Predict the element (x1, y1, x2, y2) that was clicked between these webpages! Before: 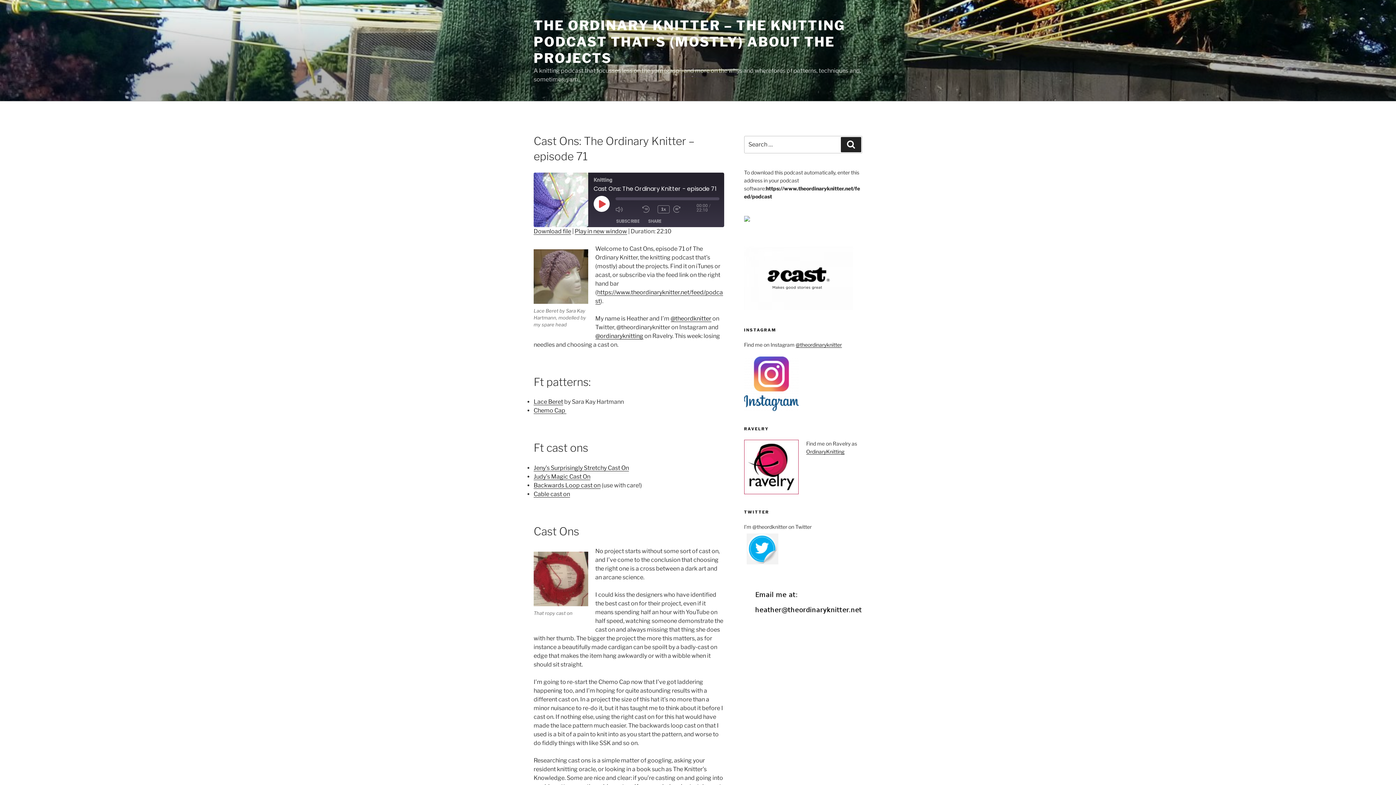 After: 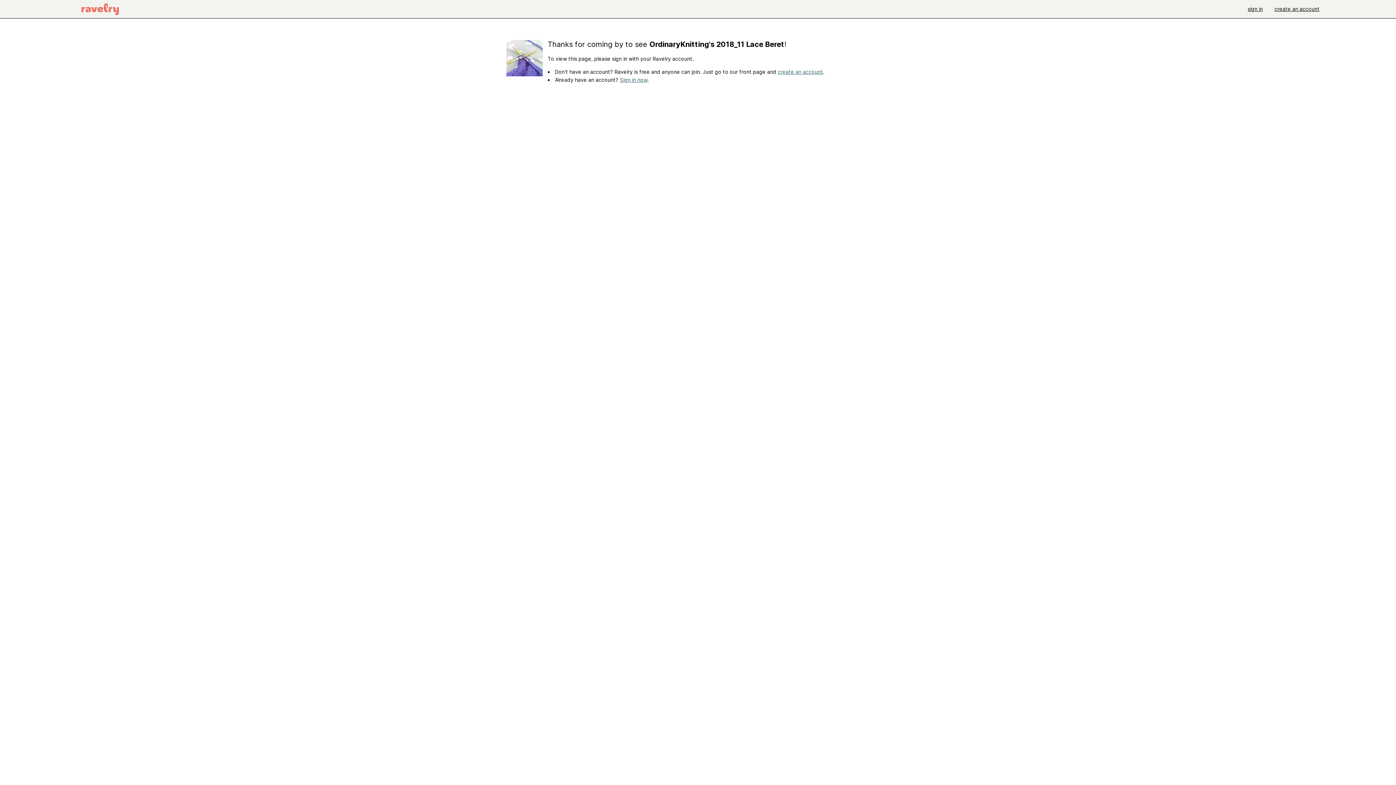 Action: bbox: (533, 398, 563, 405) label: Lace Beret